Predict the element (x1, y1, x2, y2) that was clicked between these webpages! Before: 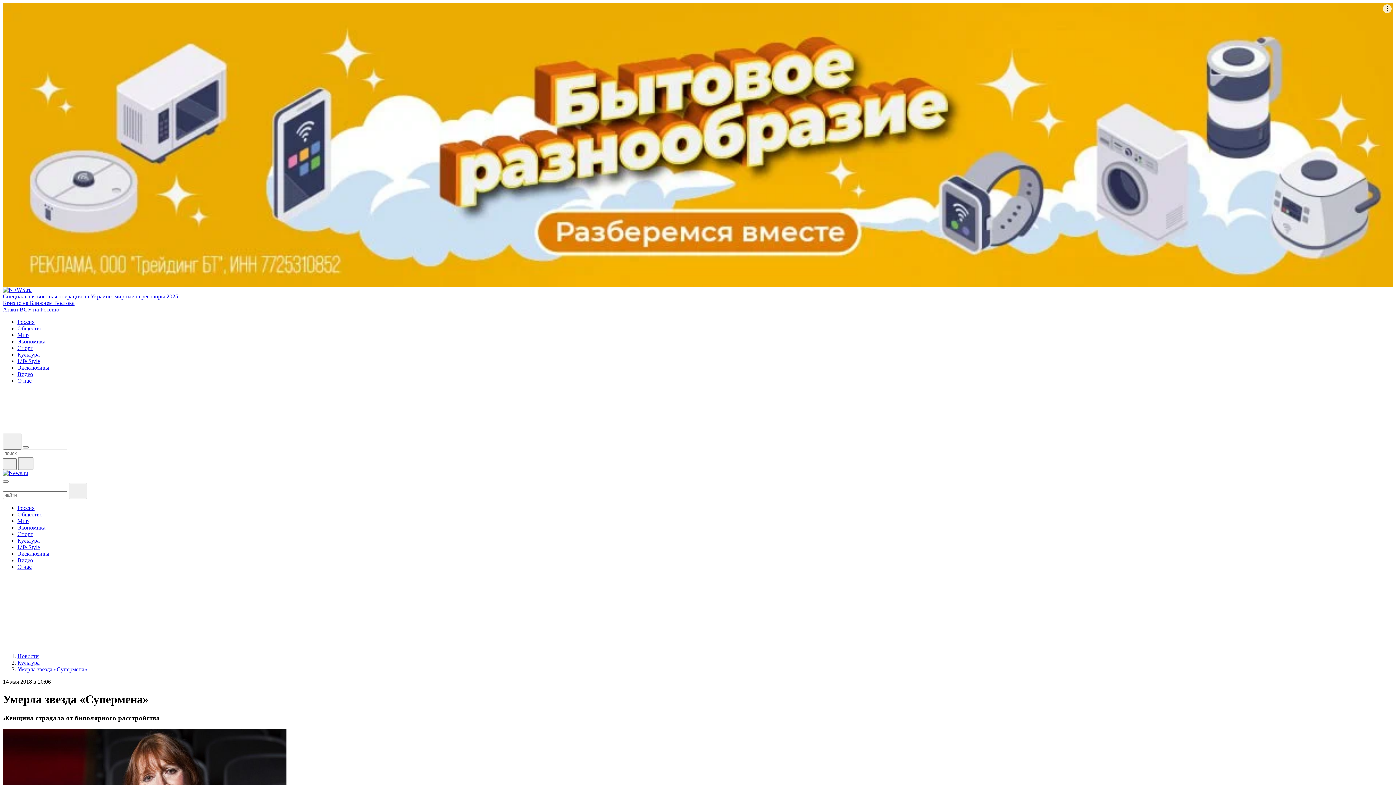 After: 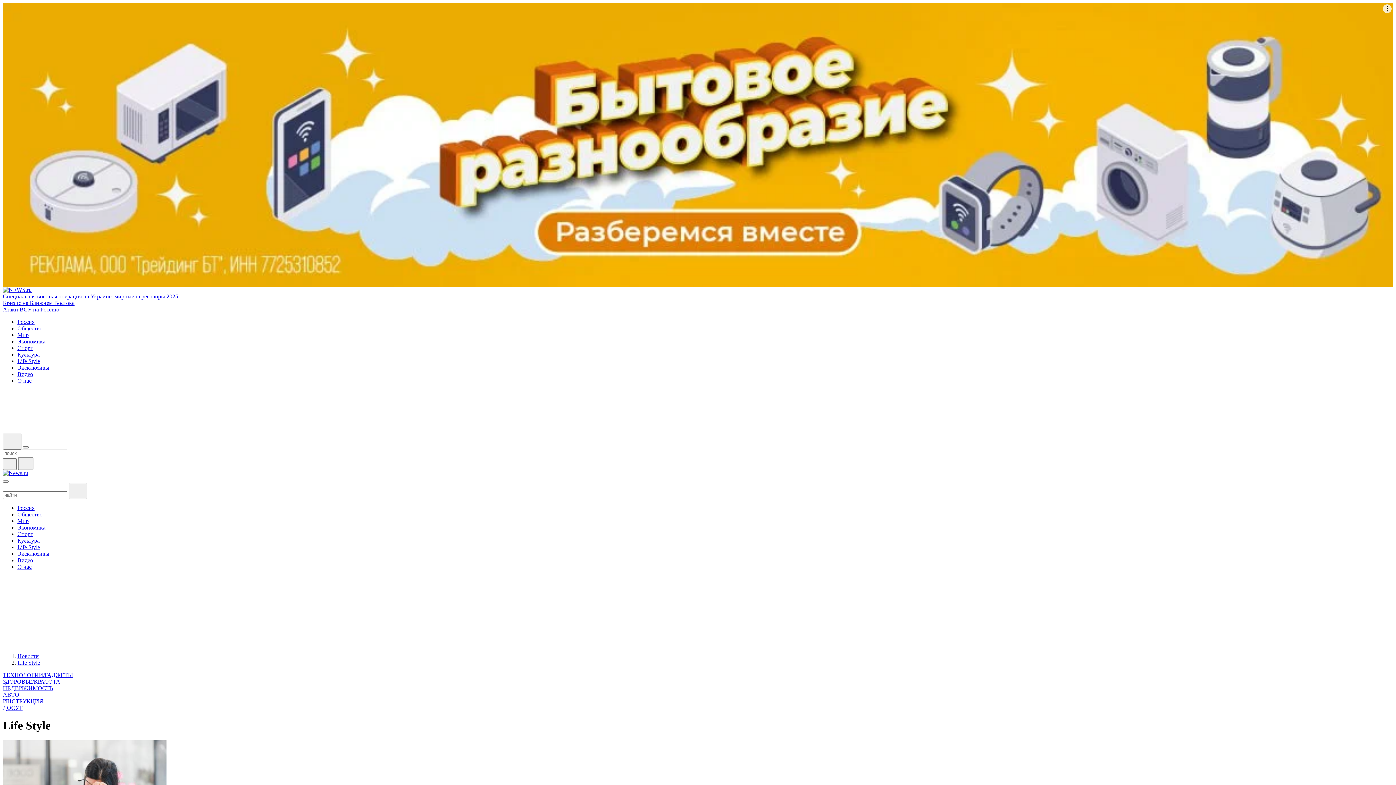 Action: label: Life Style bbox: (17, 358, 40, 364)